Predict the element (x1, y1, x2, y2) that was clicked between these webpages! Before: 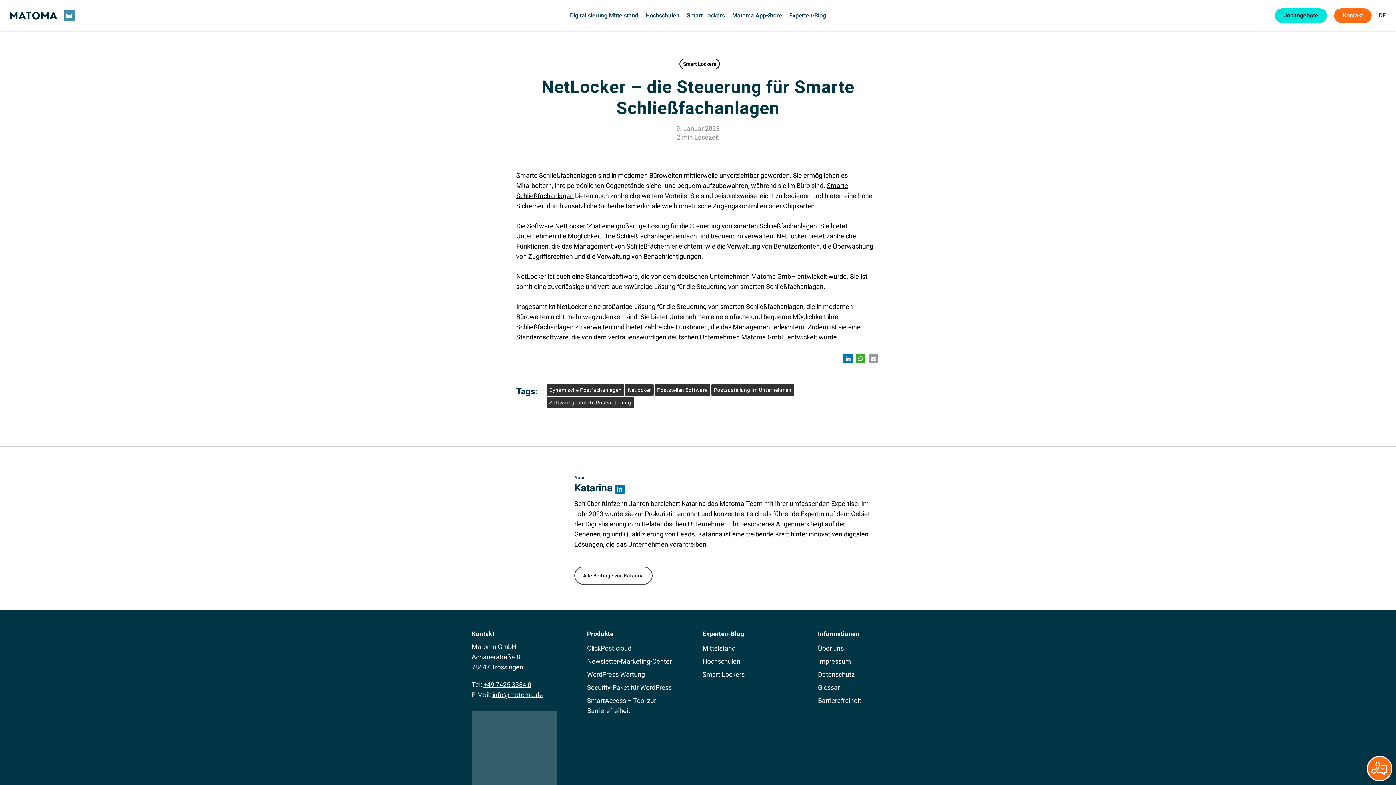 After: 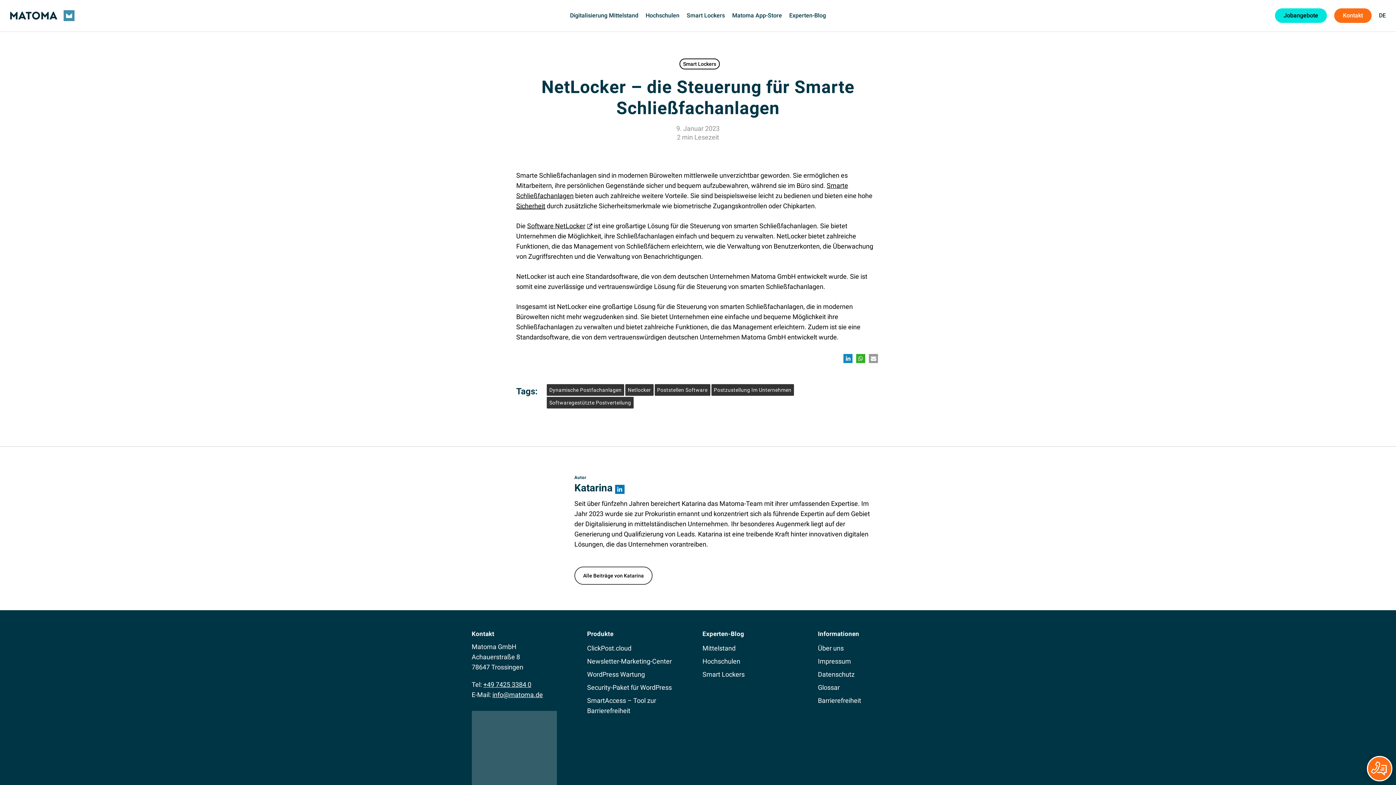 Action: label: Bei LinkedIn teilen bbox: (843, 354, 852, 363)